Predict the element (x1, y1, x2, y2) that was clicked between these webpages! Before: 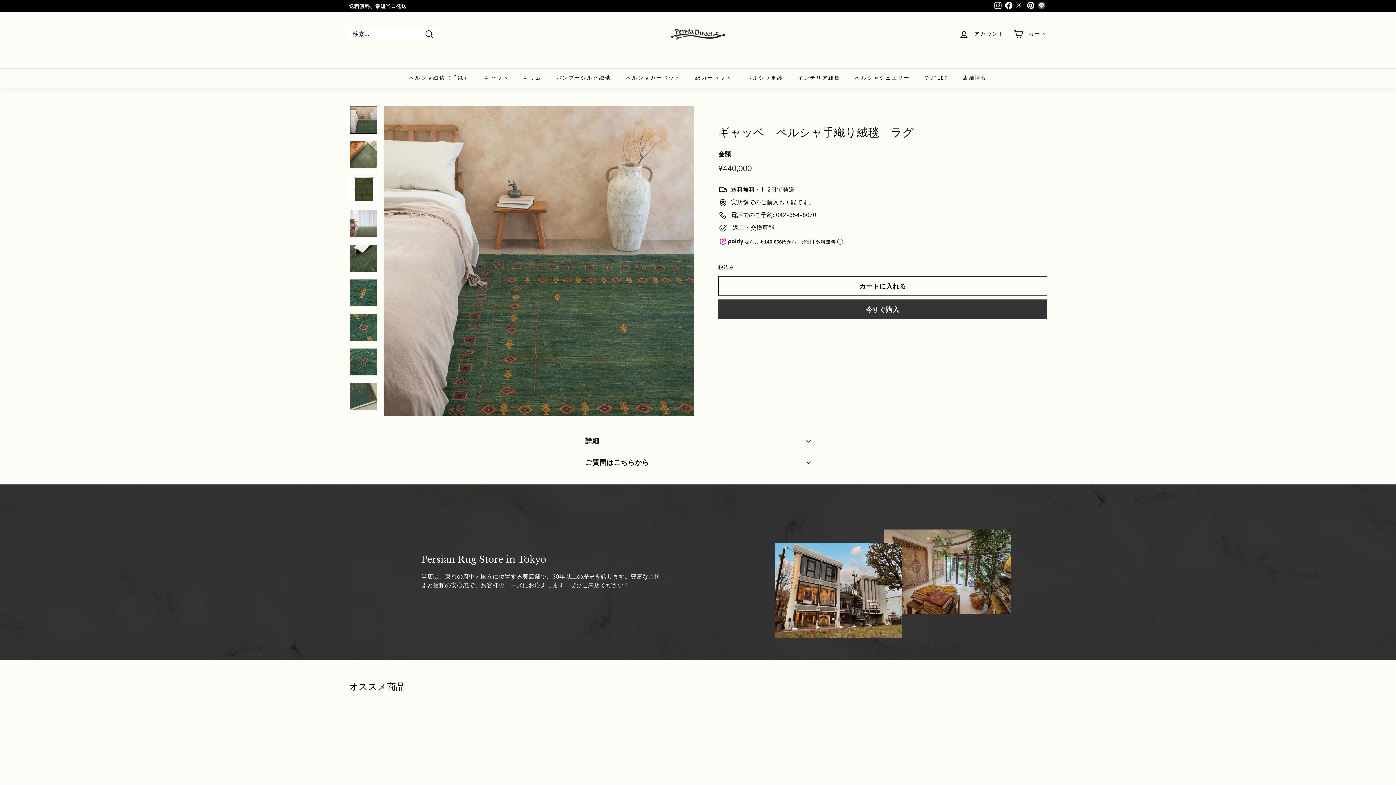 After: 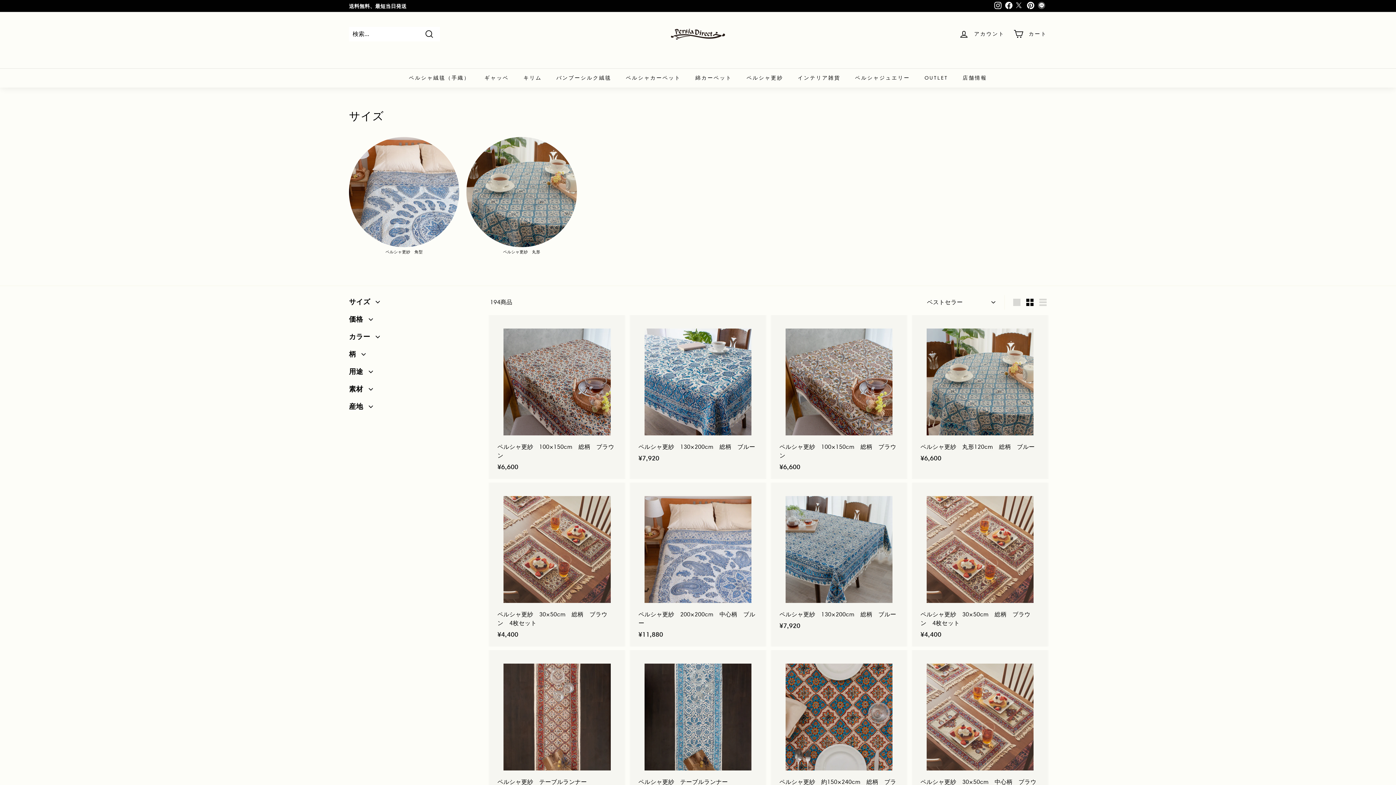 Action: label: ペルシャ更紗 bbox: (739, 68, 790, 87)